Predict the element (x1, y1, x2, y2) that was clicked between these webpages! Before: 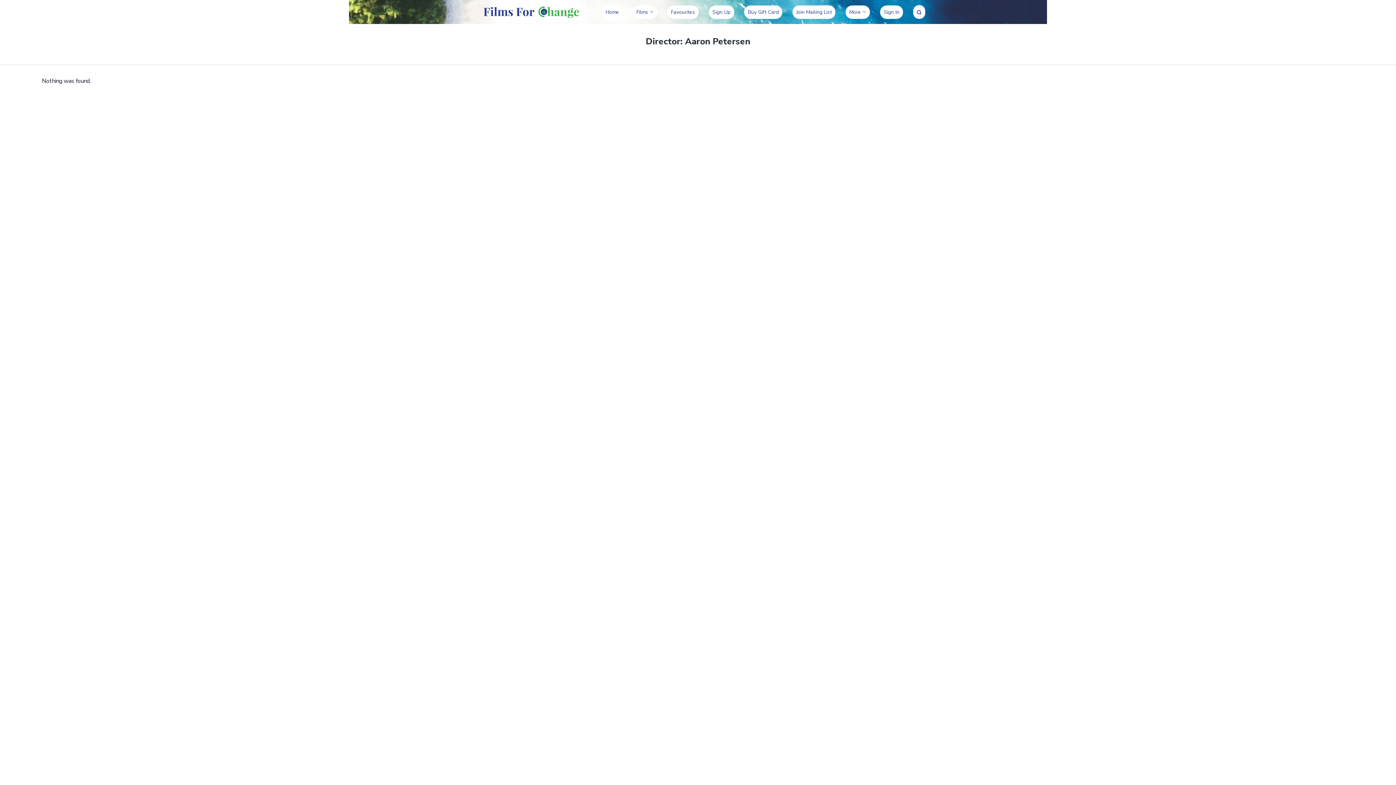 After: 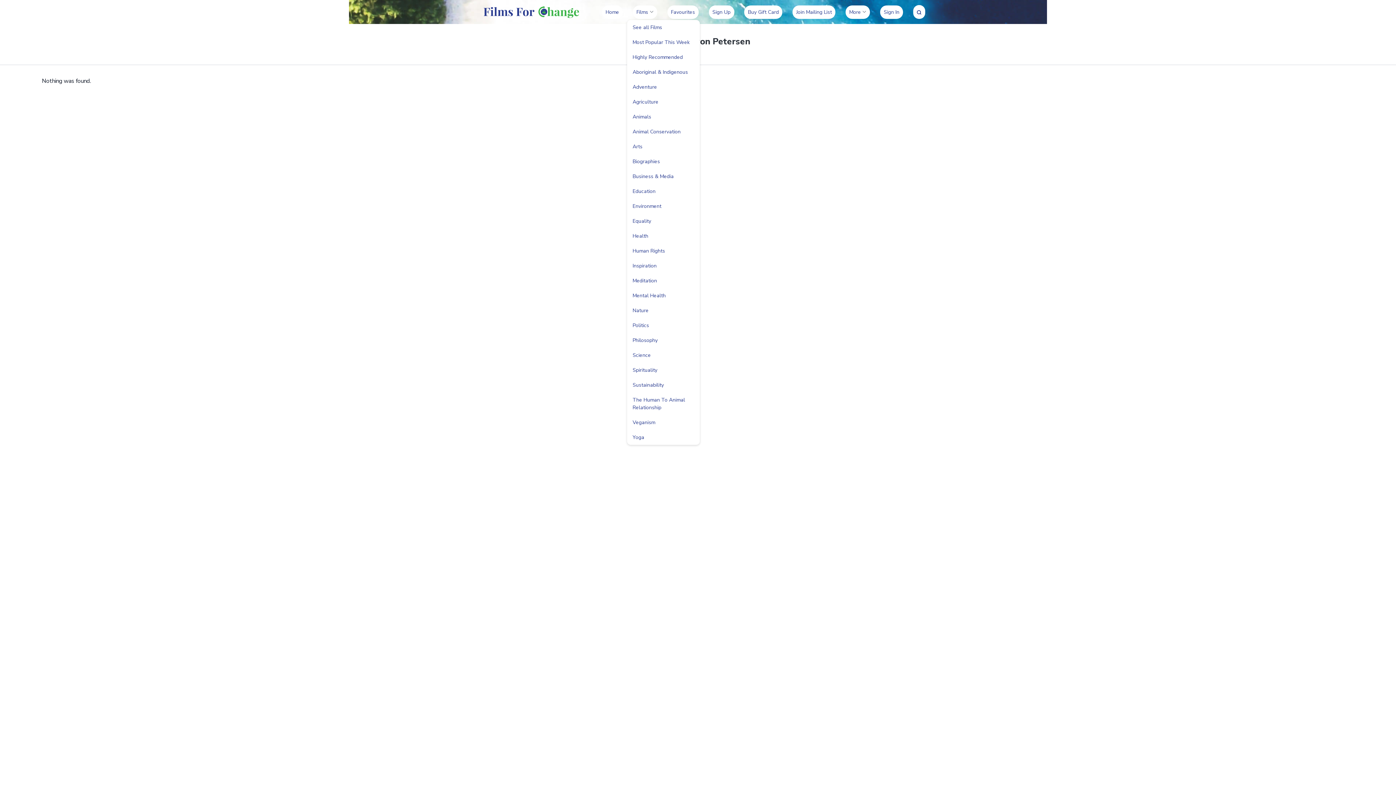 Action: bbox: (636, 8, 653, 15) label: Films